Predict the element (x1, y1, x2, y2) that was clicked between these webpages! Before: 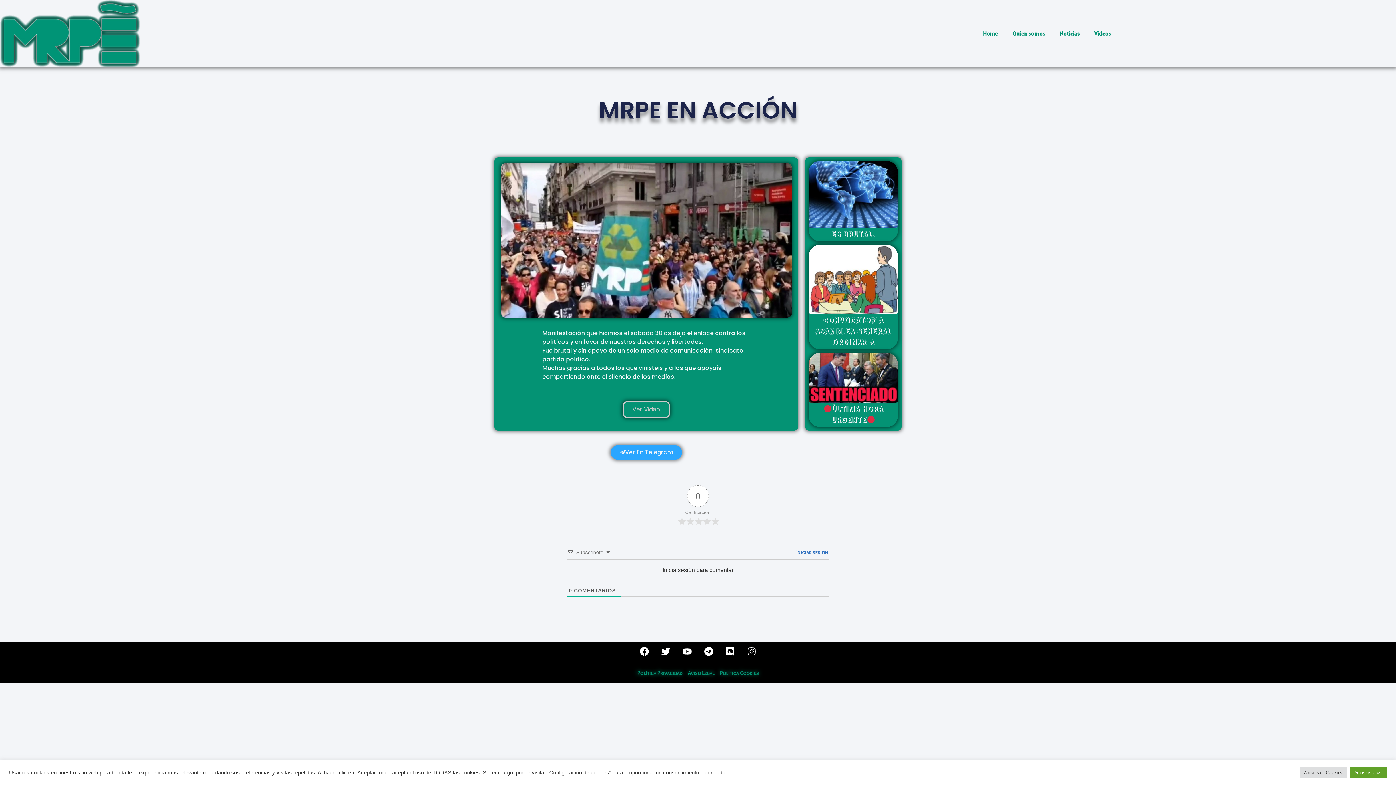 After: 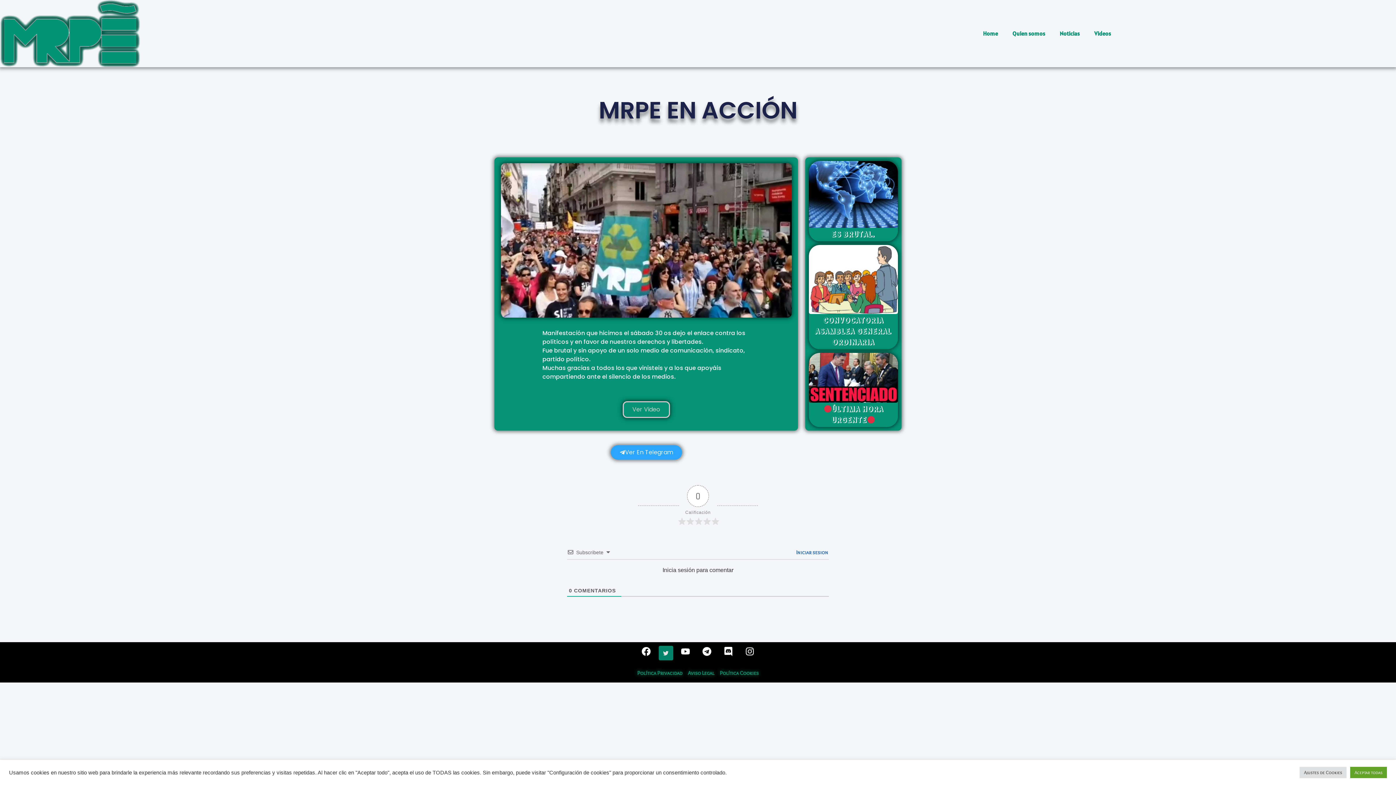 Action: label: Twitter bbox: (656, 642, 675, 660)